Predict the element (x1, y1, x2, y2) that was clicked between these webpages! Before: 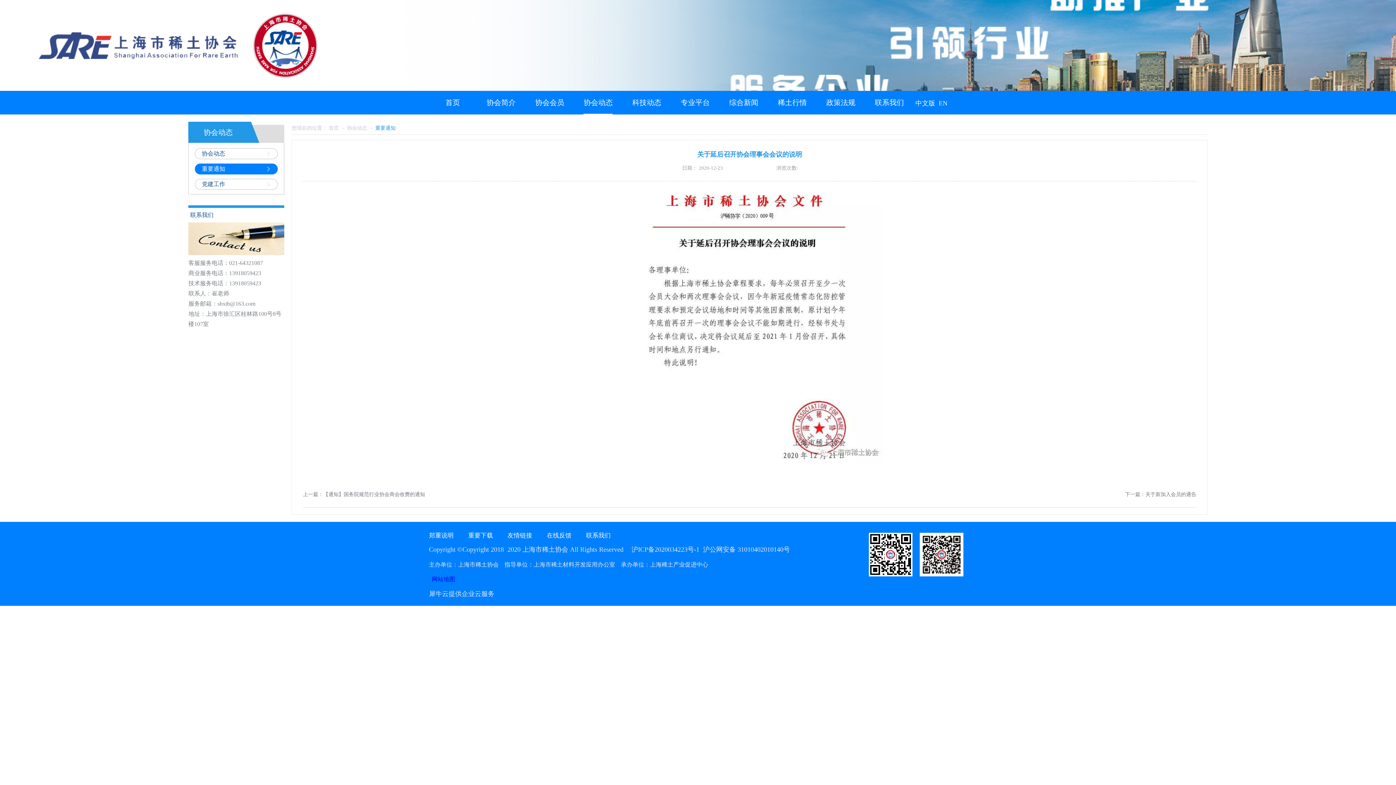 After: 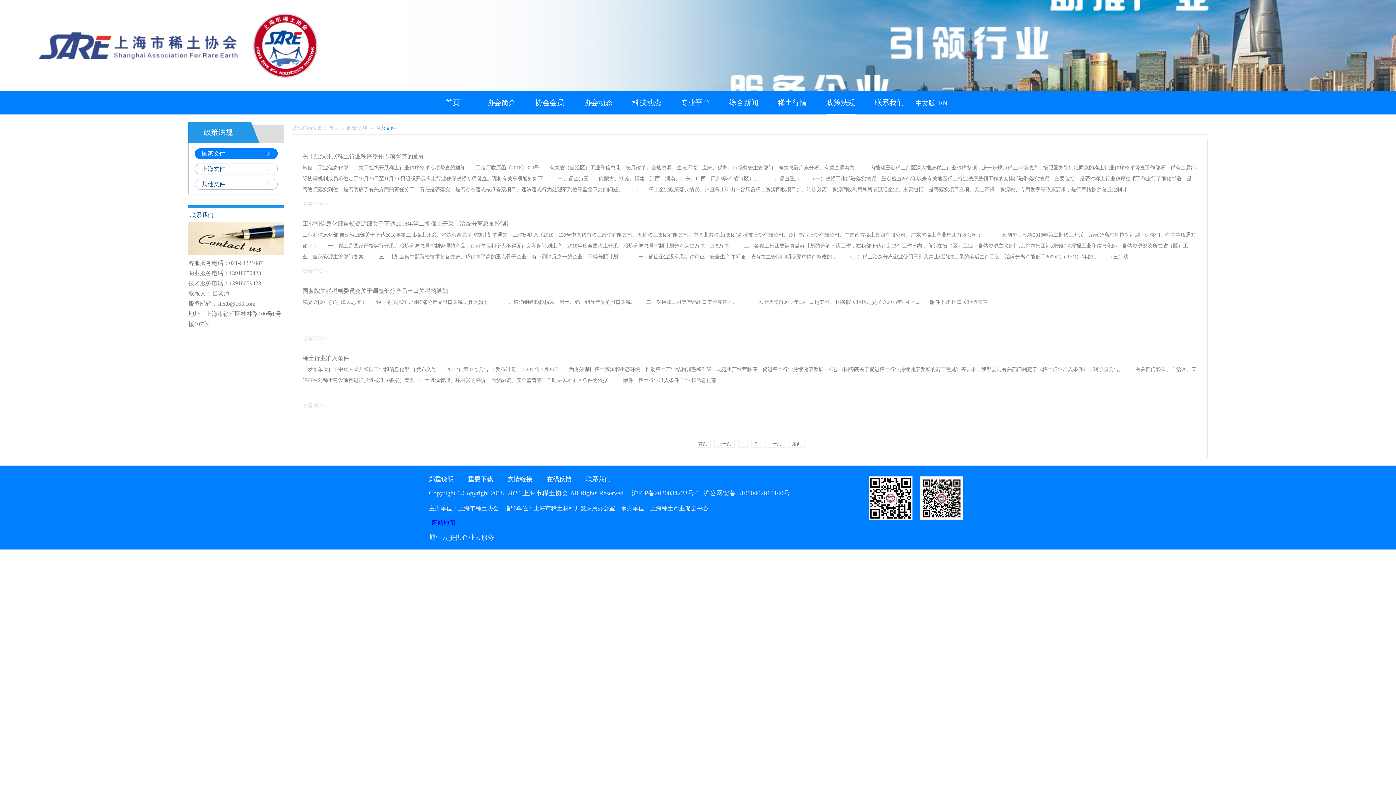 Action: label: 政策法规 bbox: (826, 98, 855, 106)